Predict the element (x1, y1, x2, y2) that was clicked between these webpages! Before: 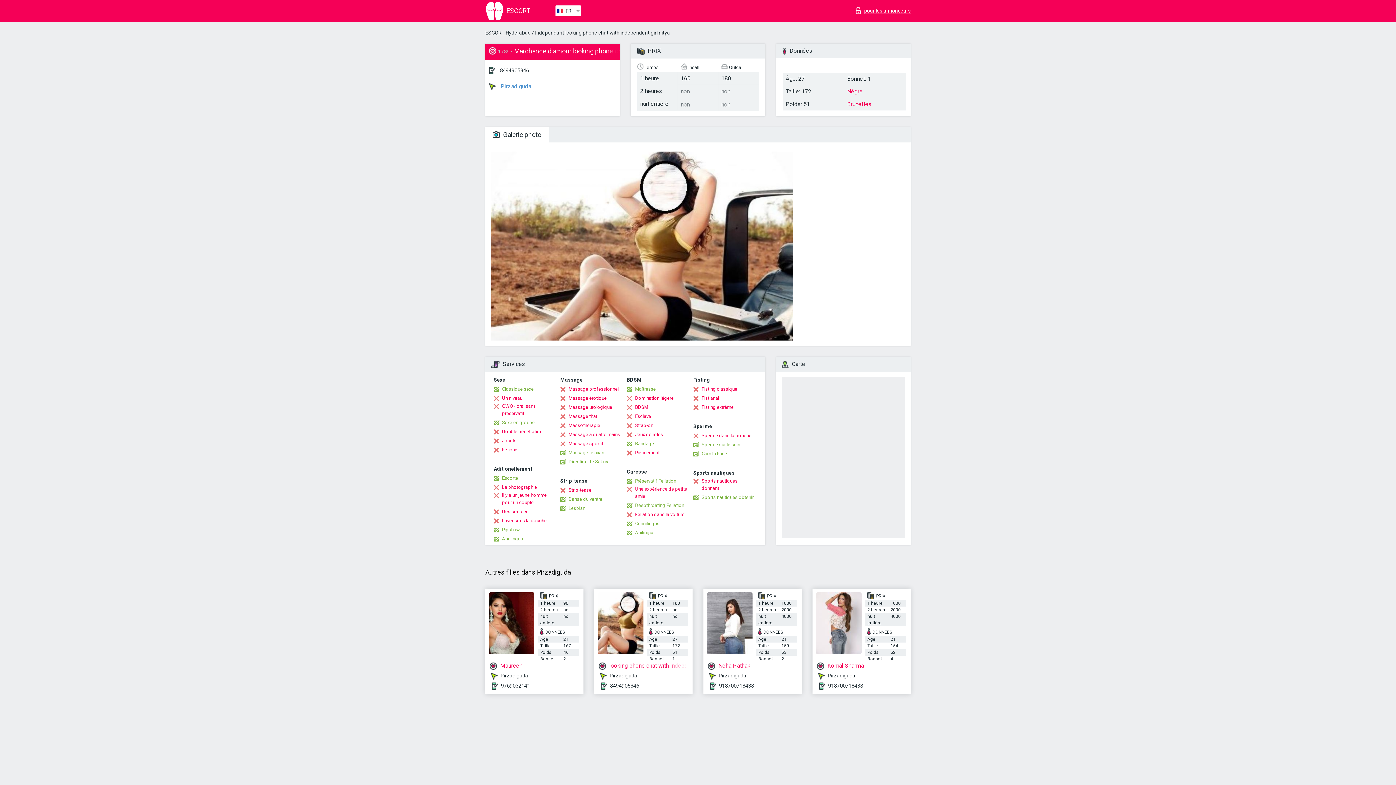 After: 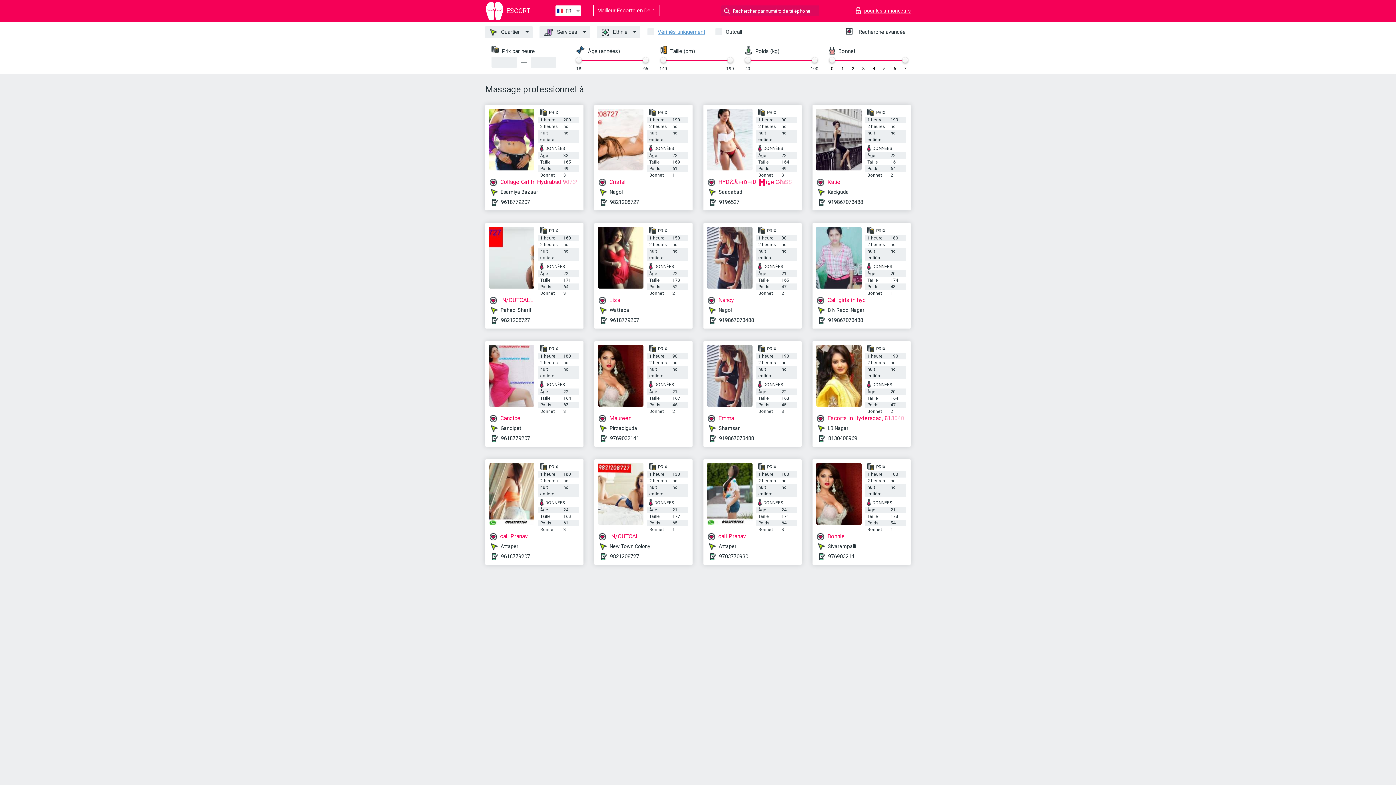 Action: label: Massage professionnel bbox: (560, 385, 618, 393)